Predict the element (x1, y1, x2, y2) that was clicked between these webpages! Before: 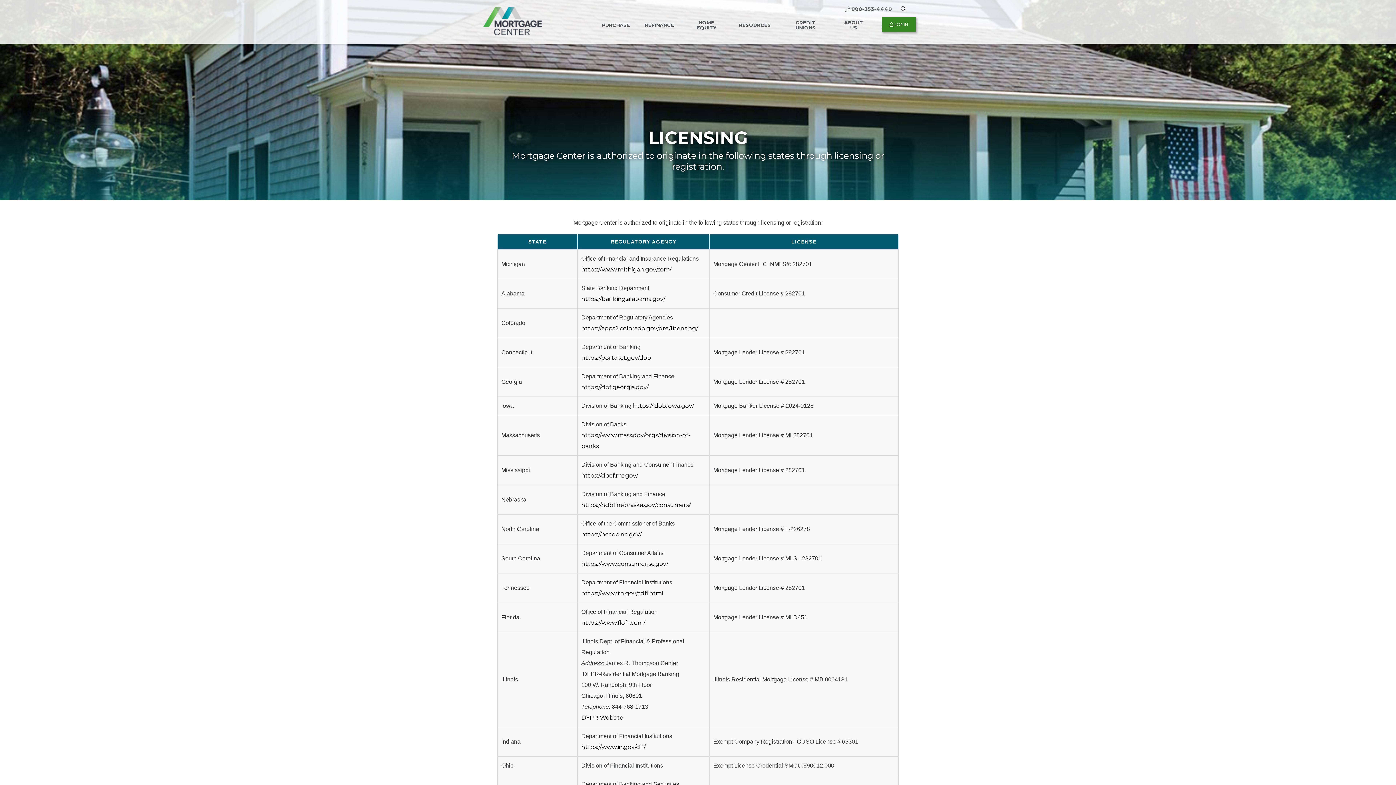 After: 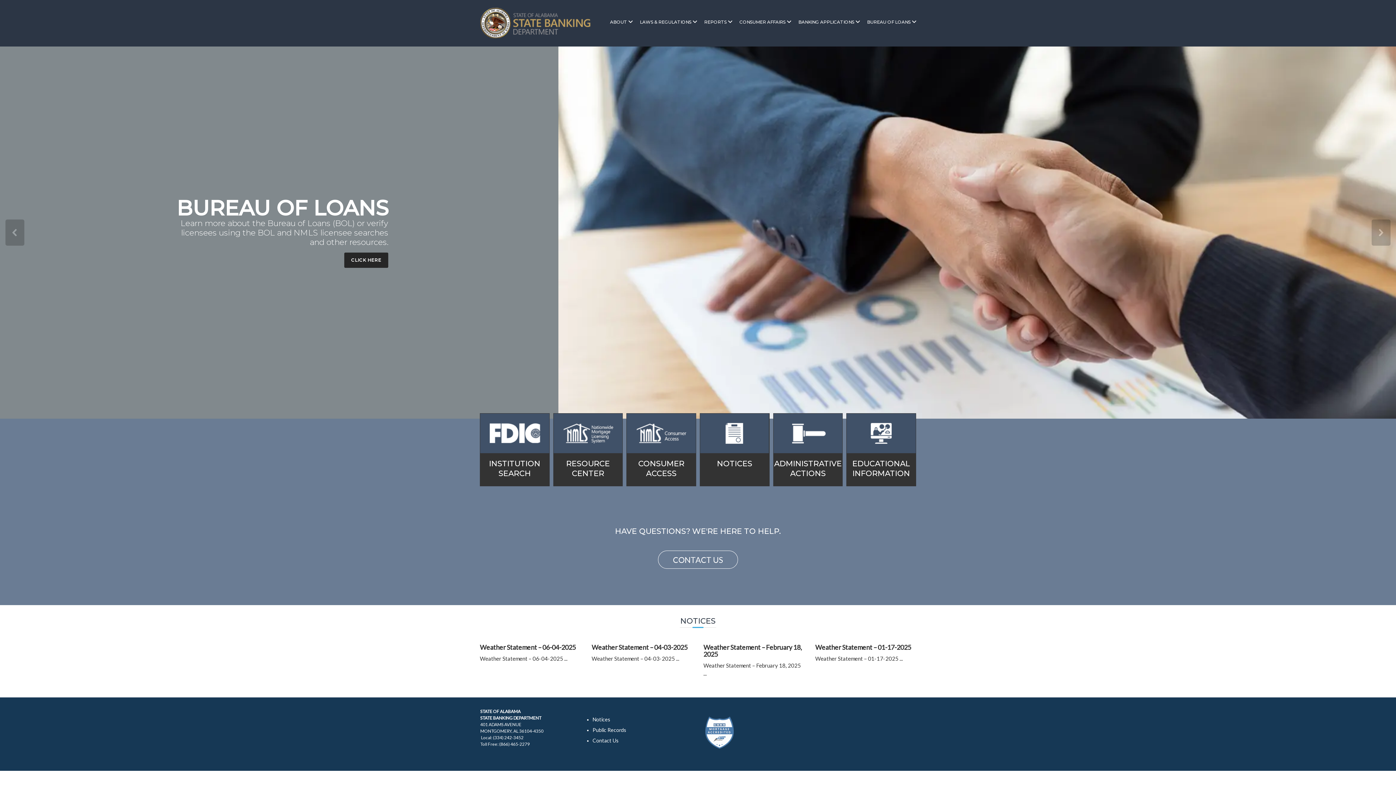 Action: label: https://banking.alabama.gov/ bbox: (581, 295, 665, 302)